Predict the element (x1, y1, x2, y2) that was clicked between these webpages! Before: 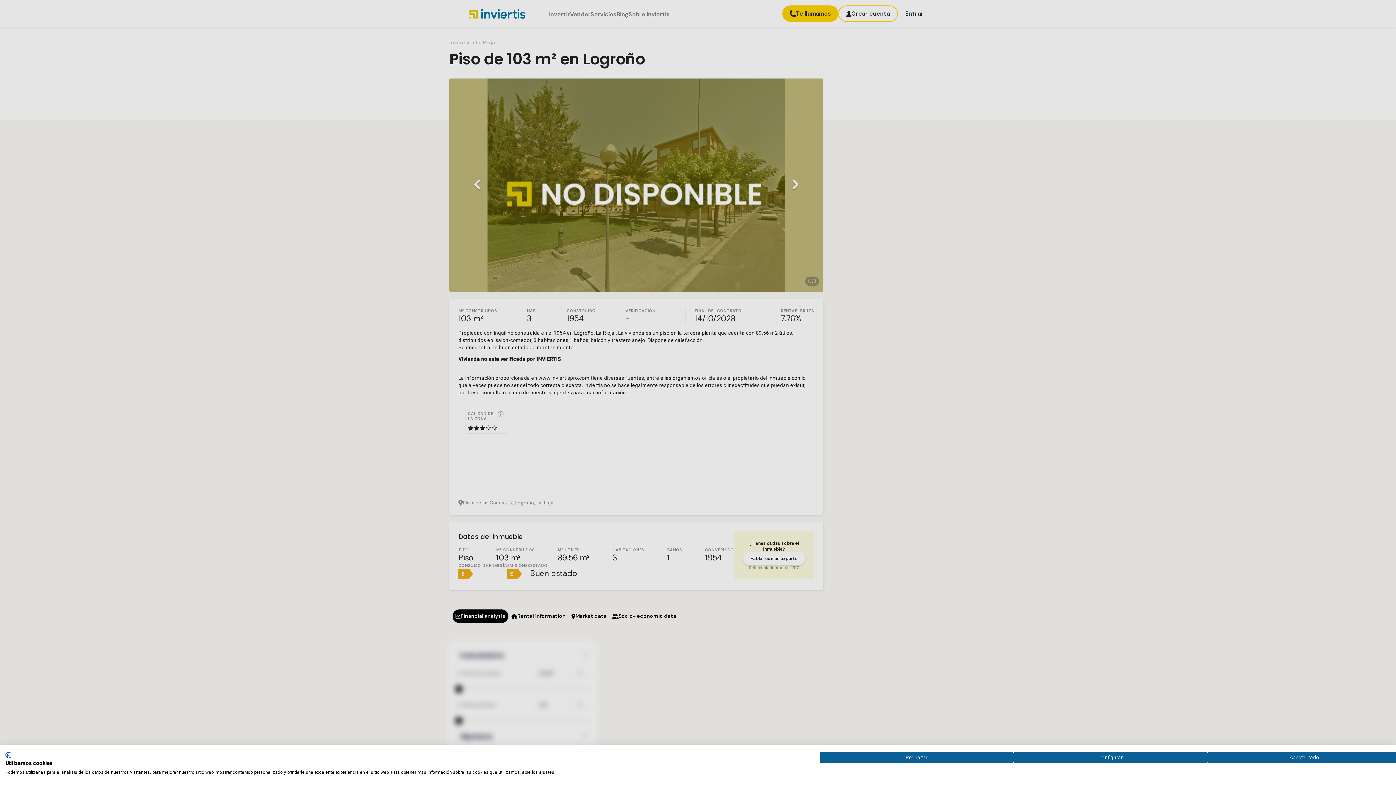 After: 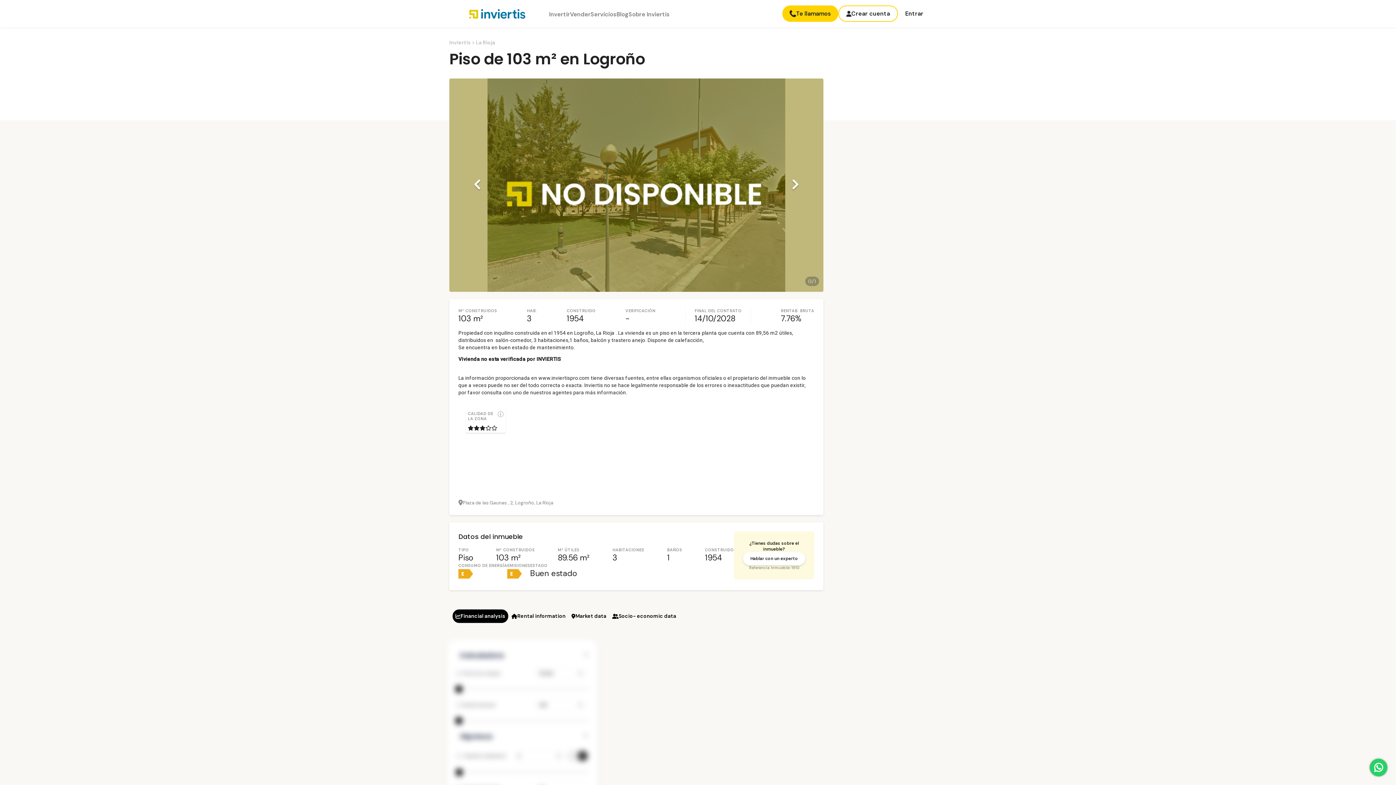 Action: bbox: (1207, 752, 1401, 763) label: Acepte todas las cookies